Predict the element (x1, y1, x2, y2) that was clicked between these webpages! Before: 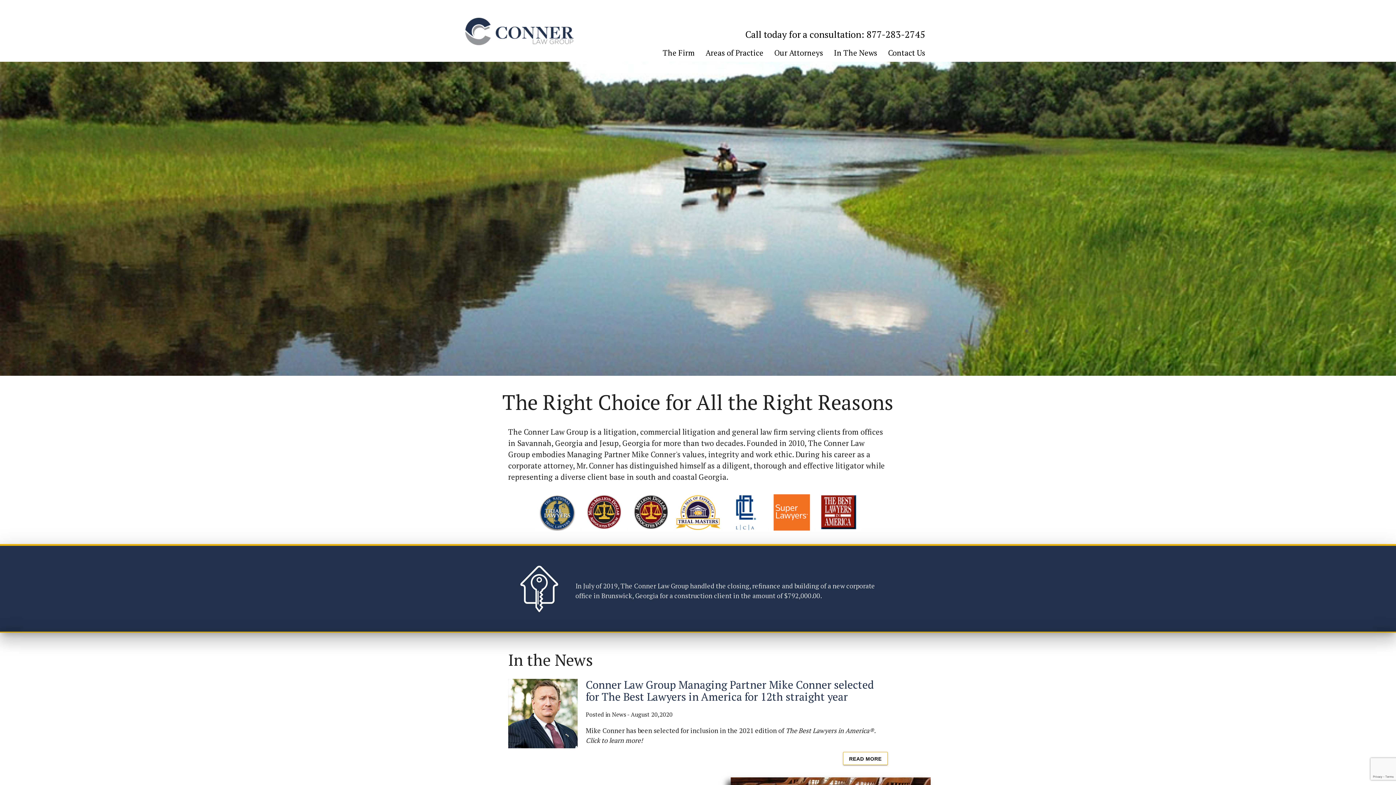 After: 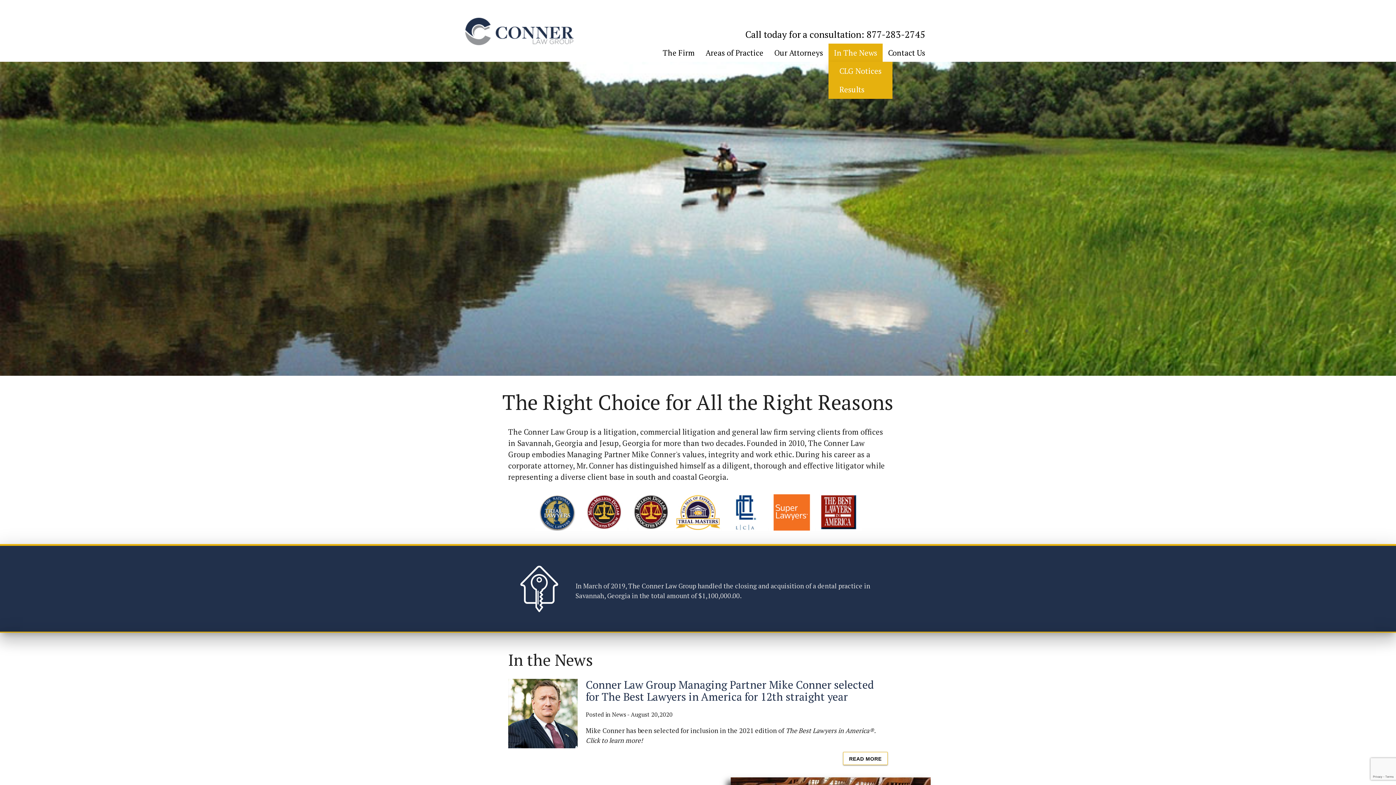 Action: bbox: (828, 43, 882, 61) label: In The News